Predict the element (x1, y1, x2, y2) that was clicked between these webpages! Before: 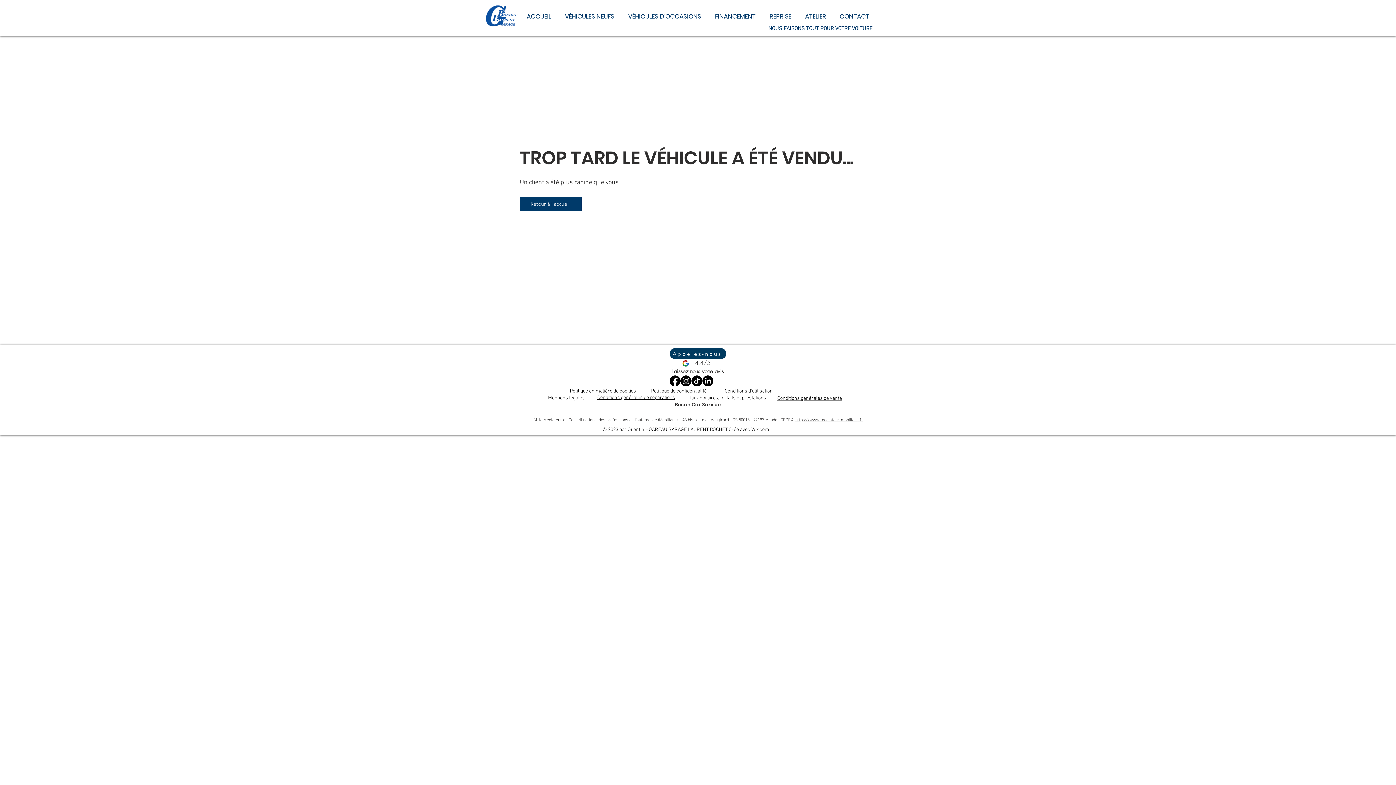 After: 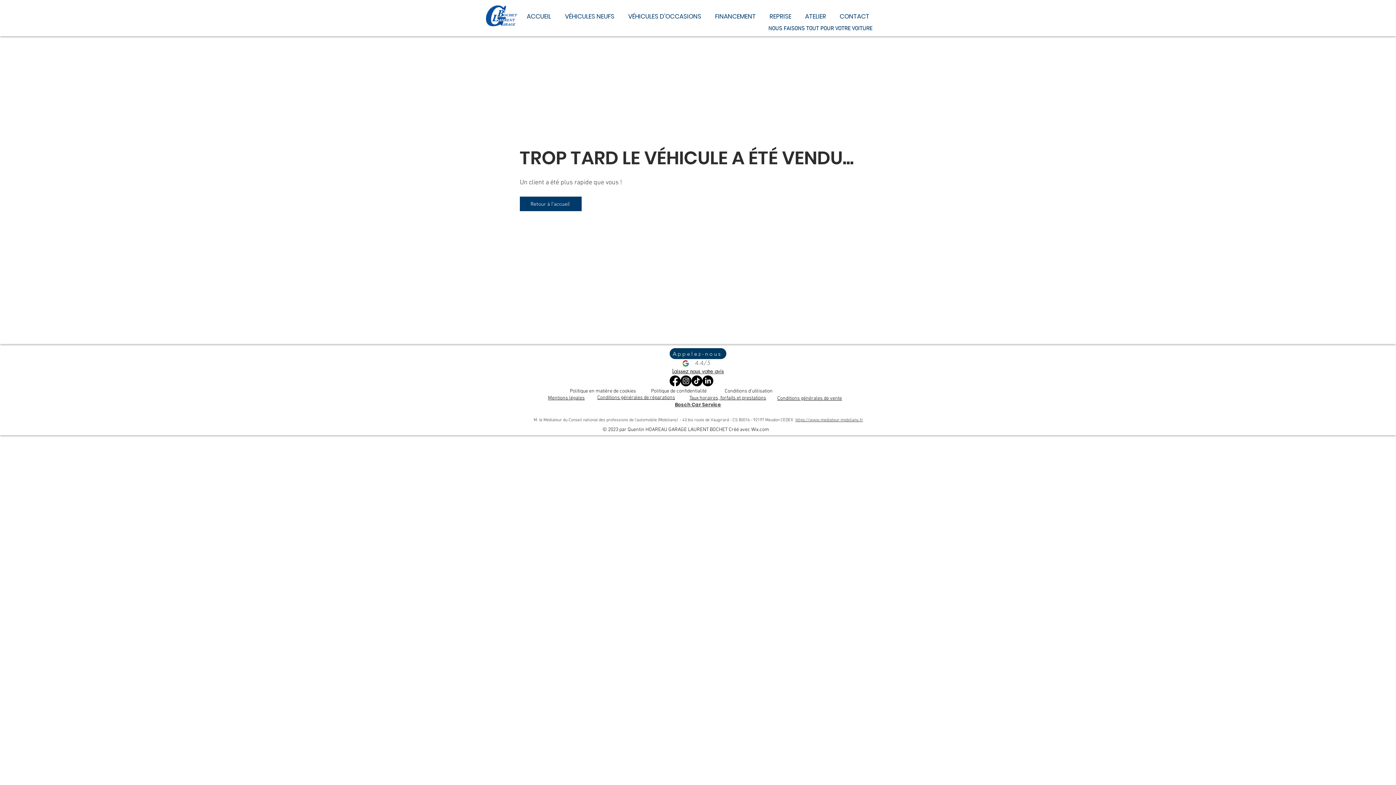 Action: bbox: (669, 375, 680, 386) label: Facebook 